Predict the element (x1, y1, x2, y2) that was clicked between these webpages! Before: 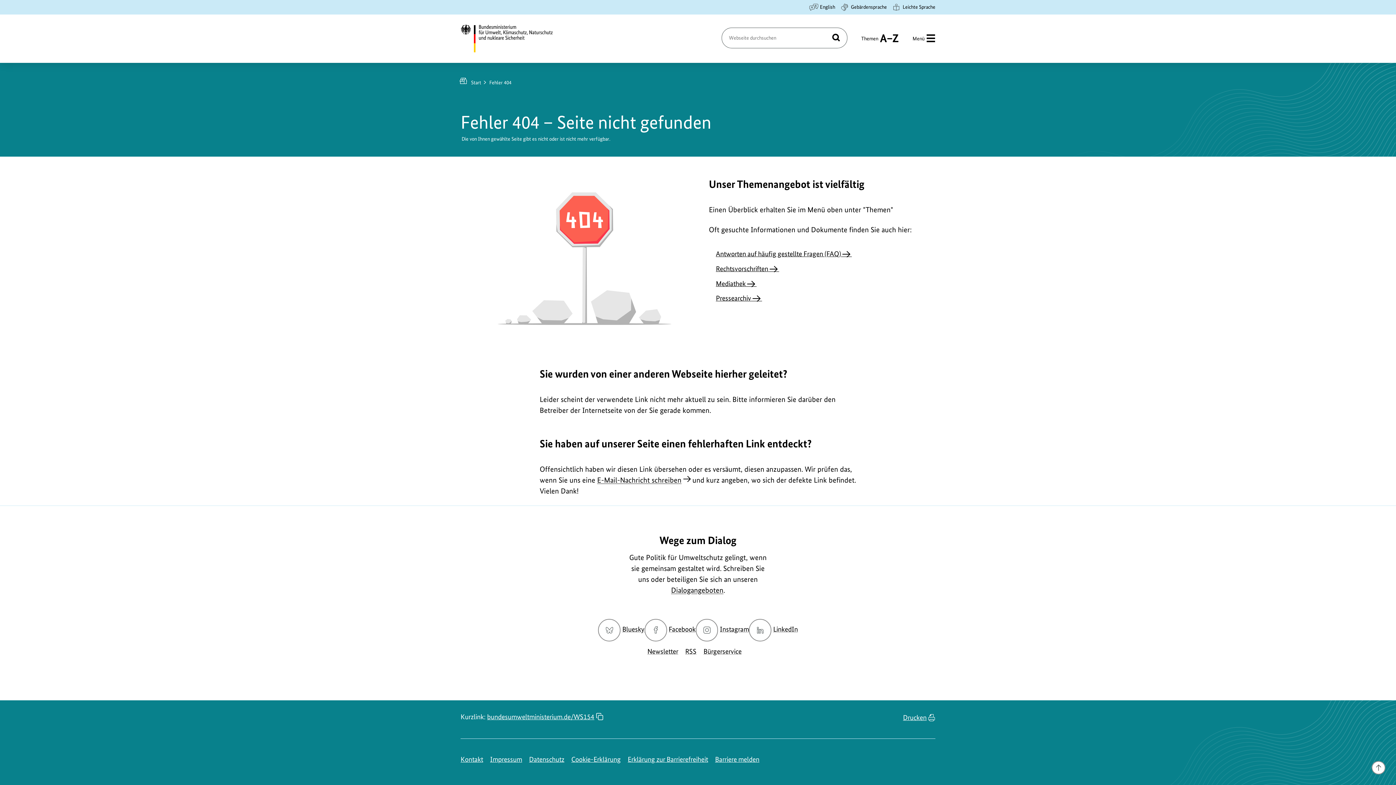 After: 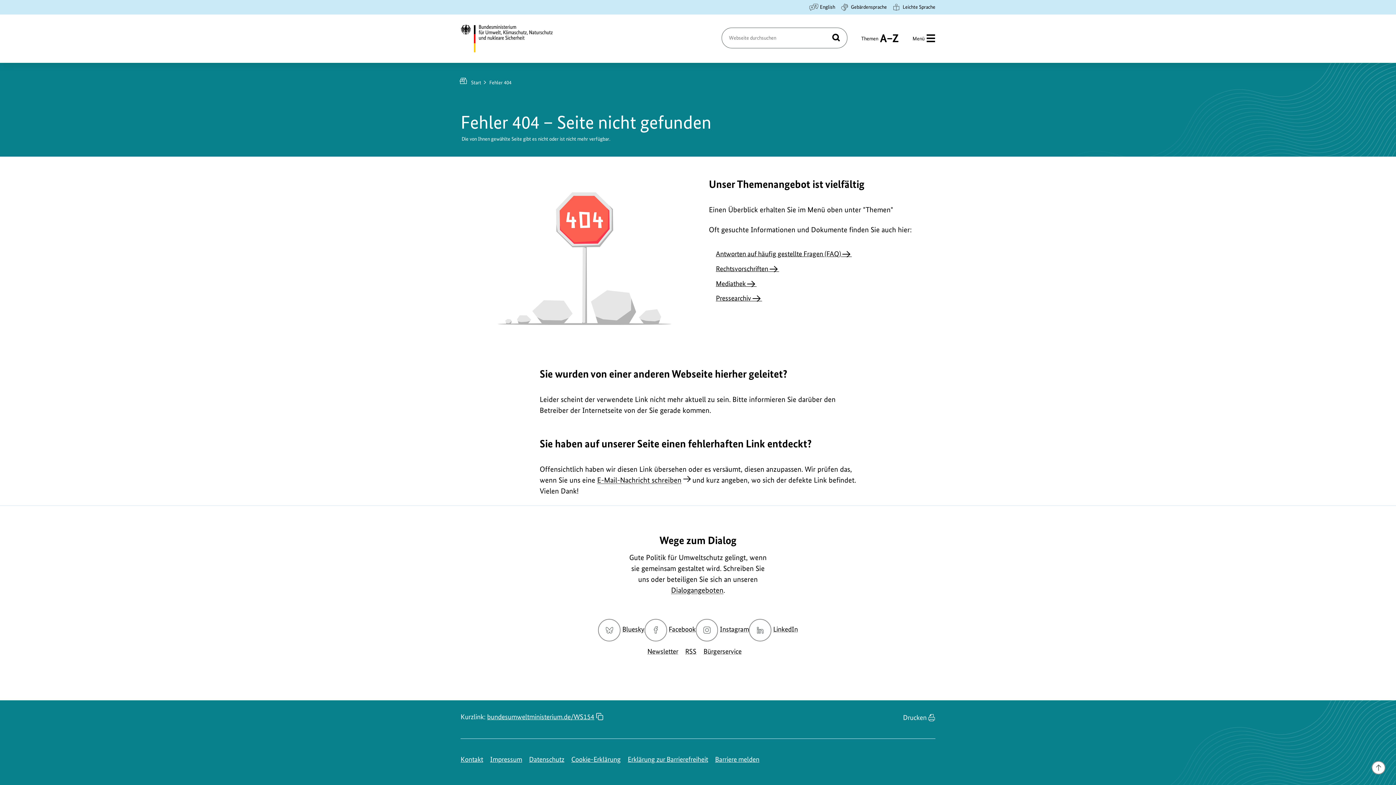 Action: bbox: (903, 711, 935, 724) label: Drucken